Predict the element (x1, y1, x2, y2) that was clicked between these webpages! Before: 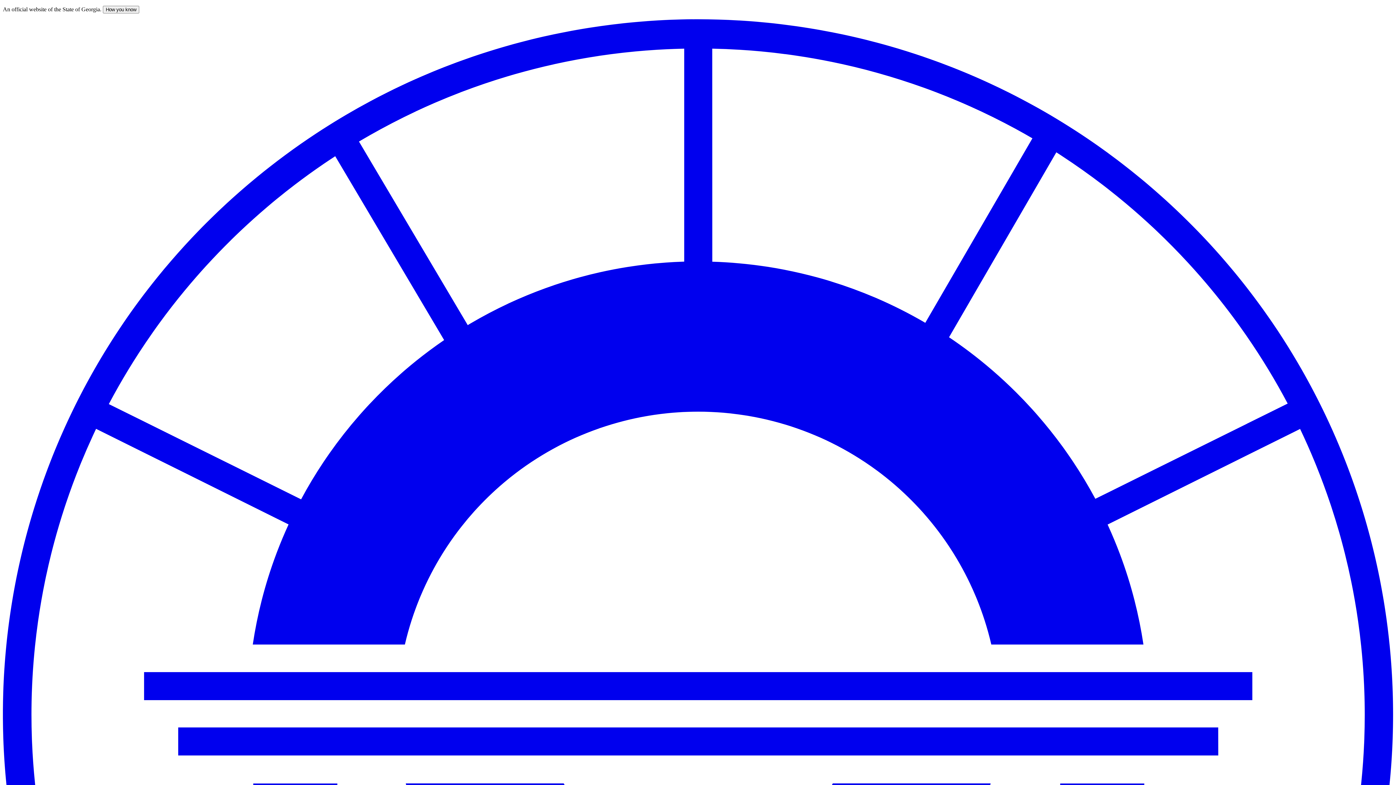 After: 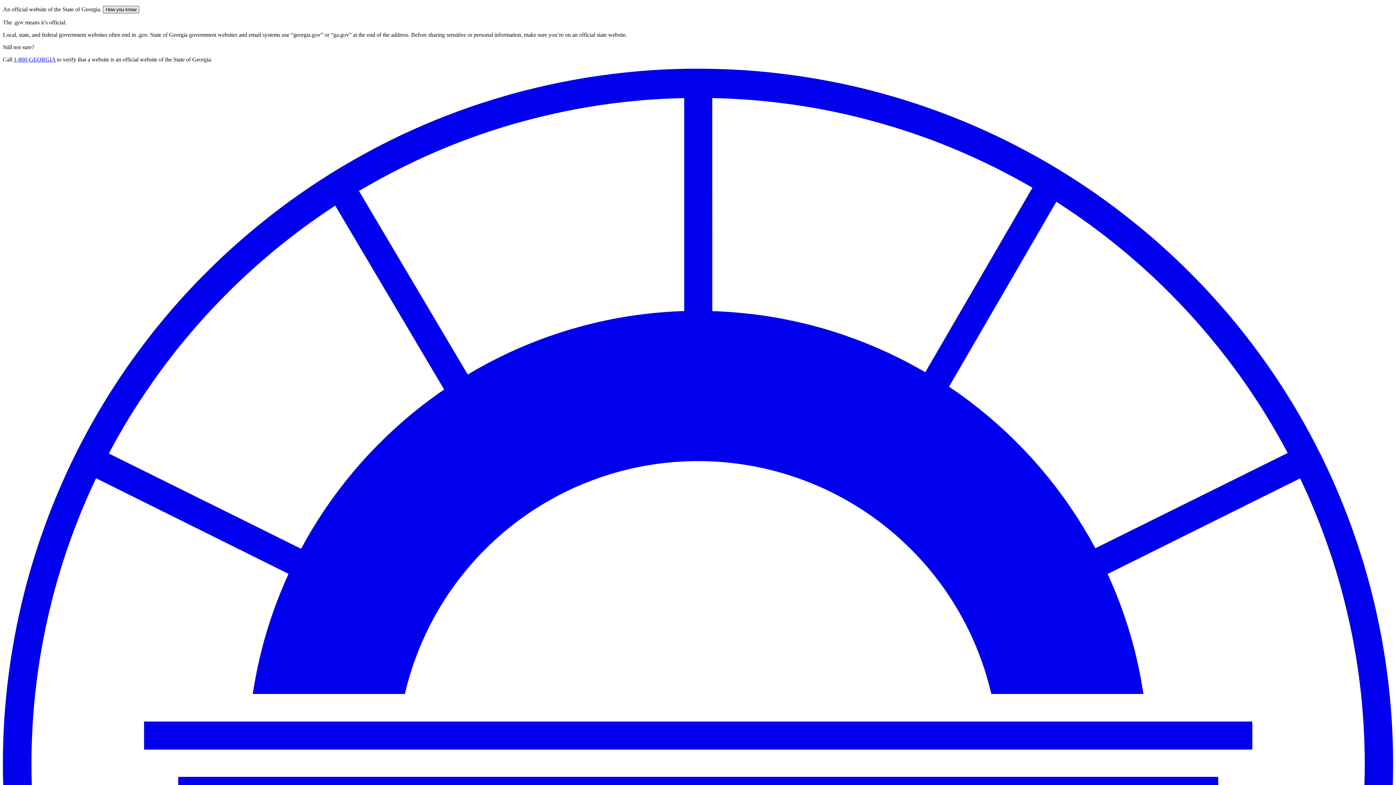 Action: label: How you know bbox: (102, 5, 139, 13)